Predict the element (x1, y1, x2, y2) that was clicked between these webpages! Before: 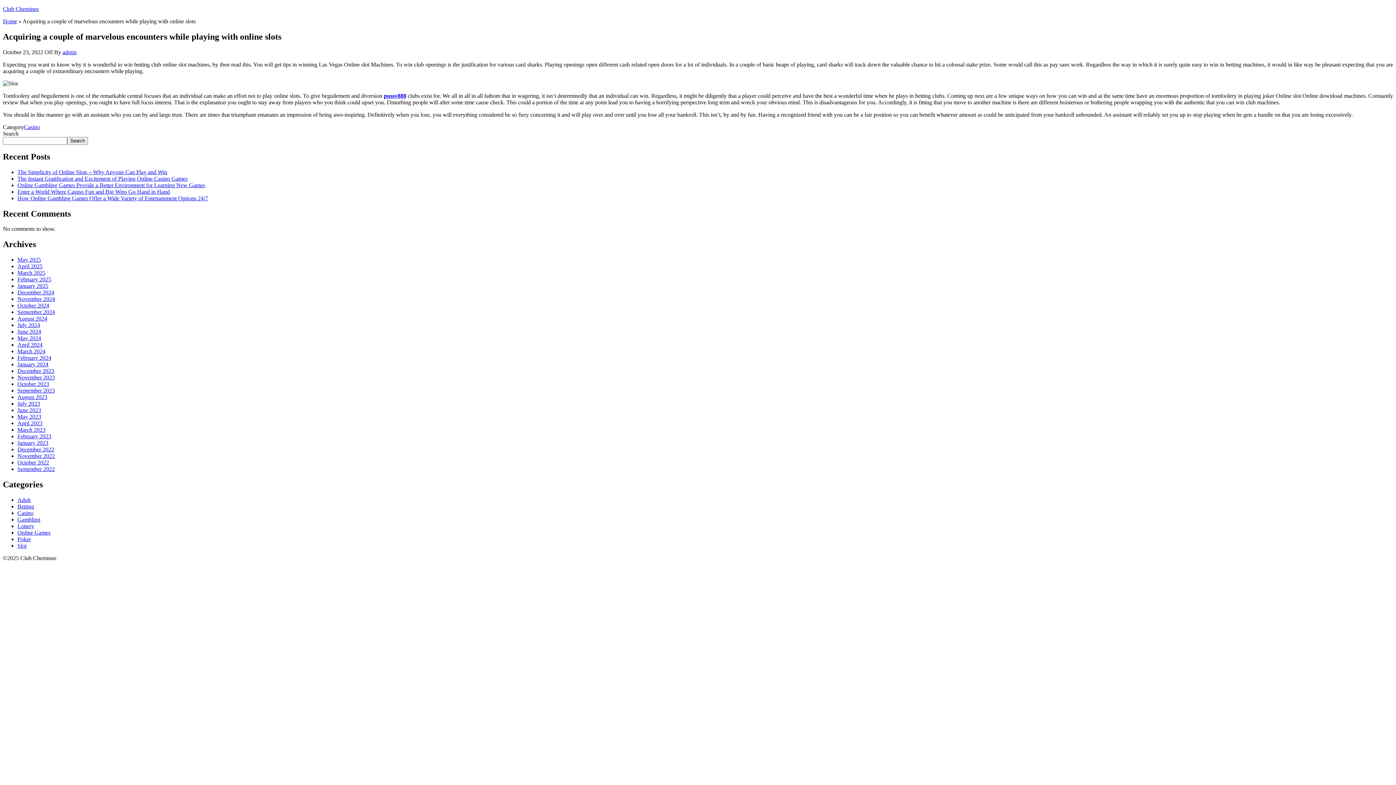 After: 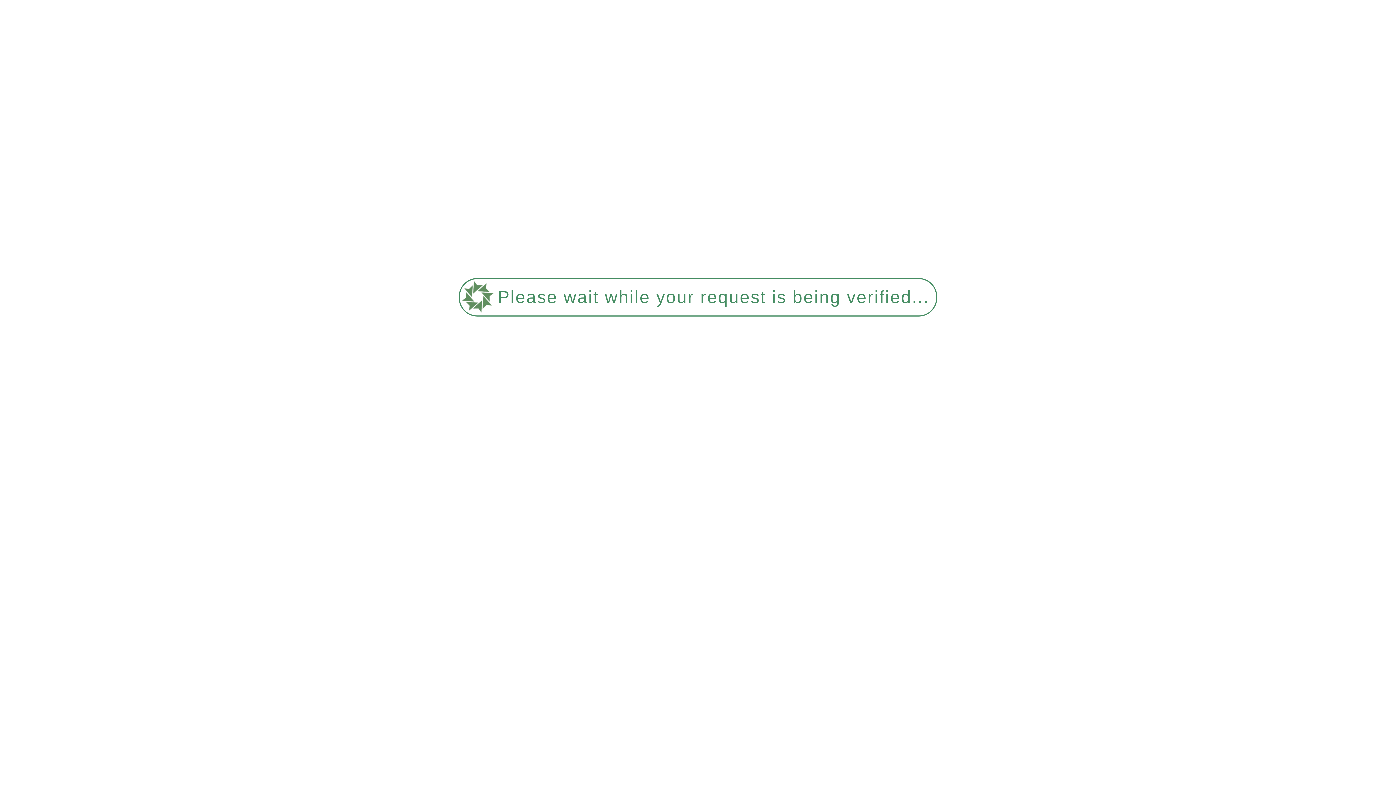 Action: bbox: (17, 315, 47, 321) label: August 2024